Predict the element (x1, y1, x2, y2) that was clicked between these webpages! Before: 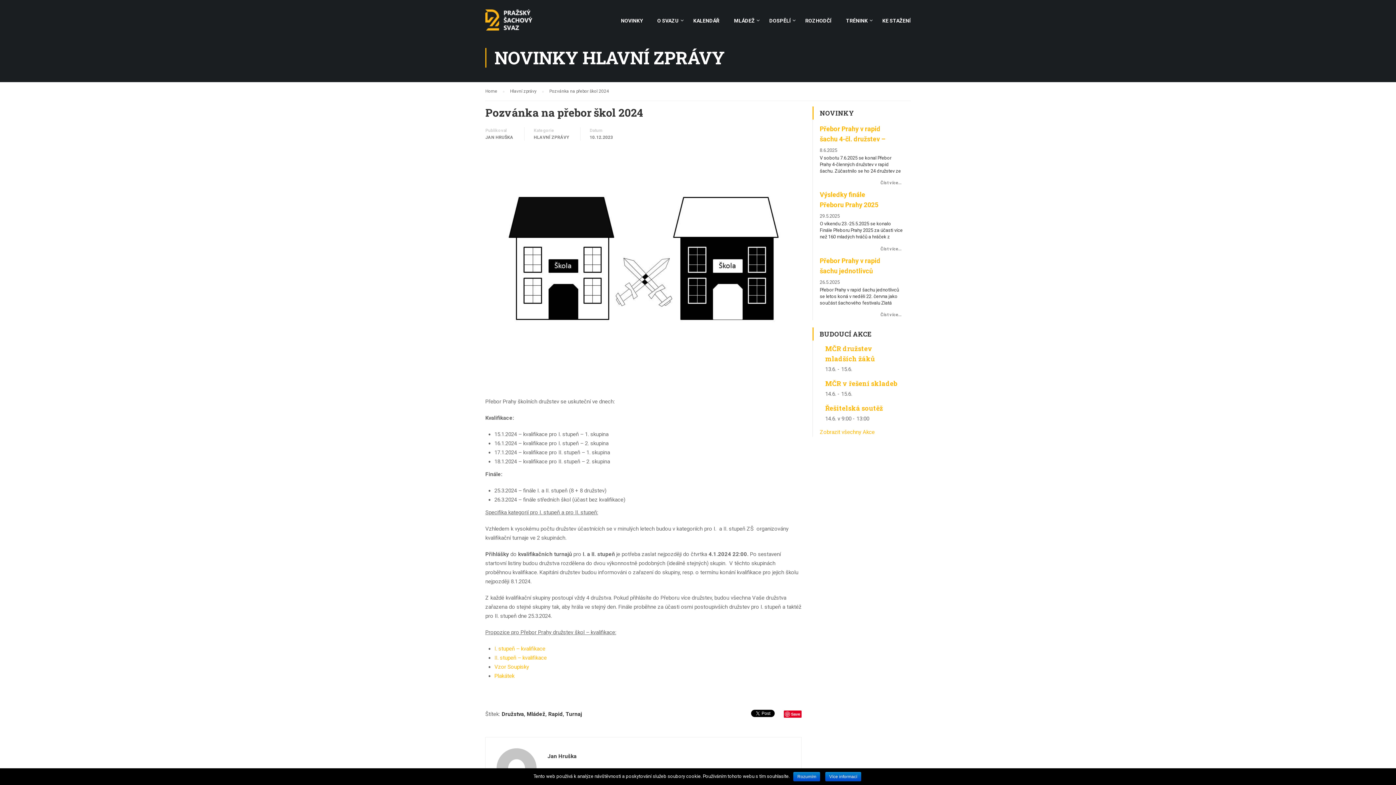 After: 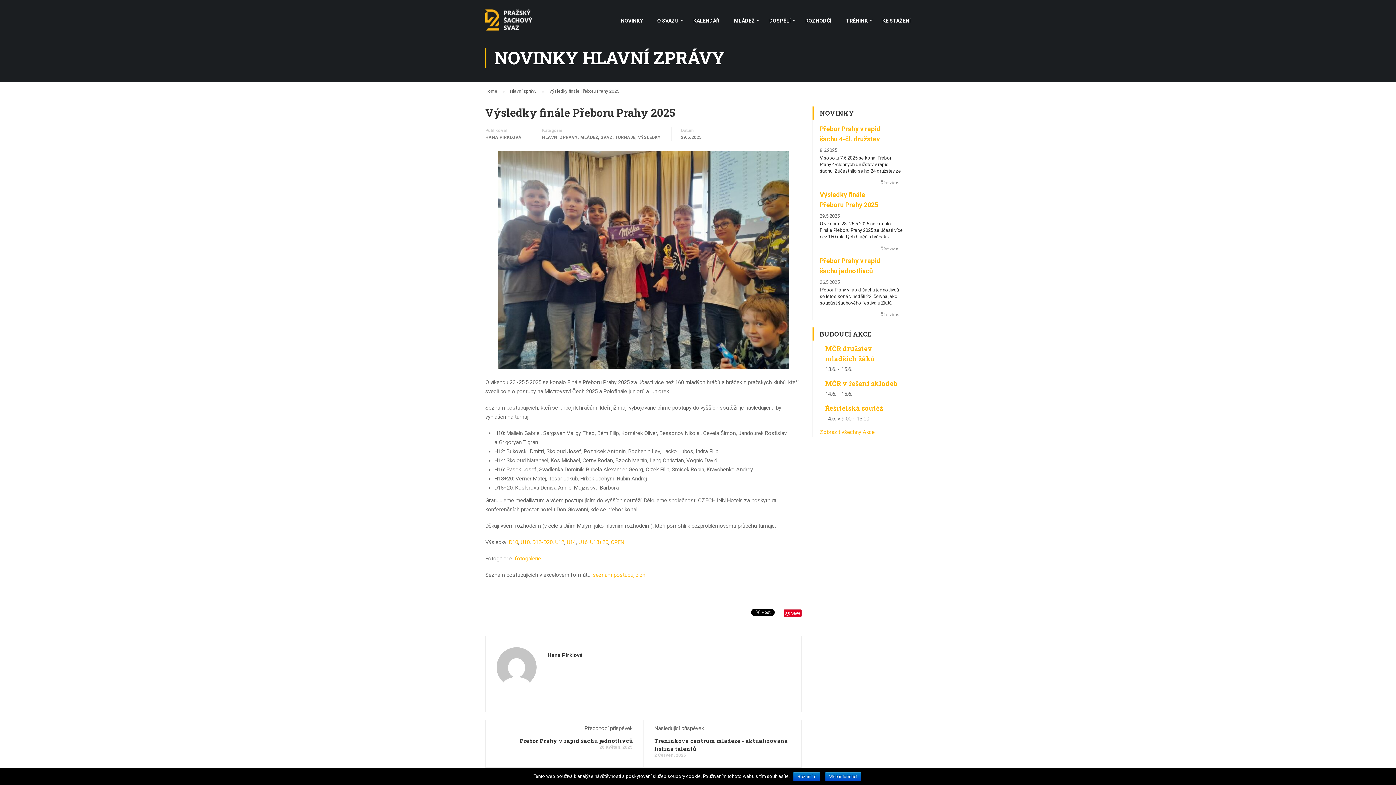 Action: label: Výsledky finále Přeboru Prahy 2025 bbox: (820, 188, 903, 213)